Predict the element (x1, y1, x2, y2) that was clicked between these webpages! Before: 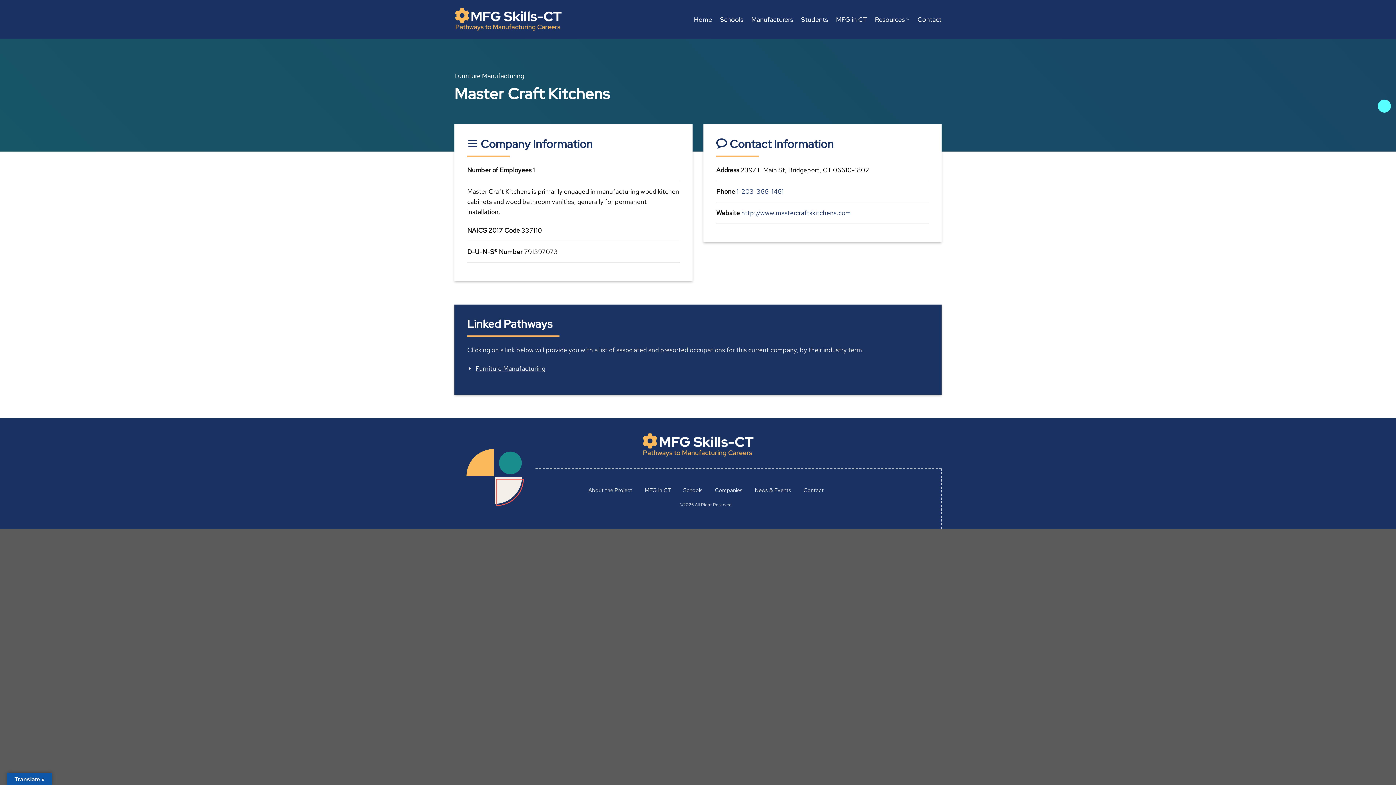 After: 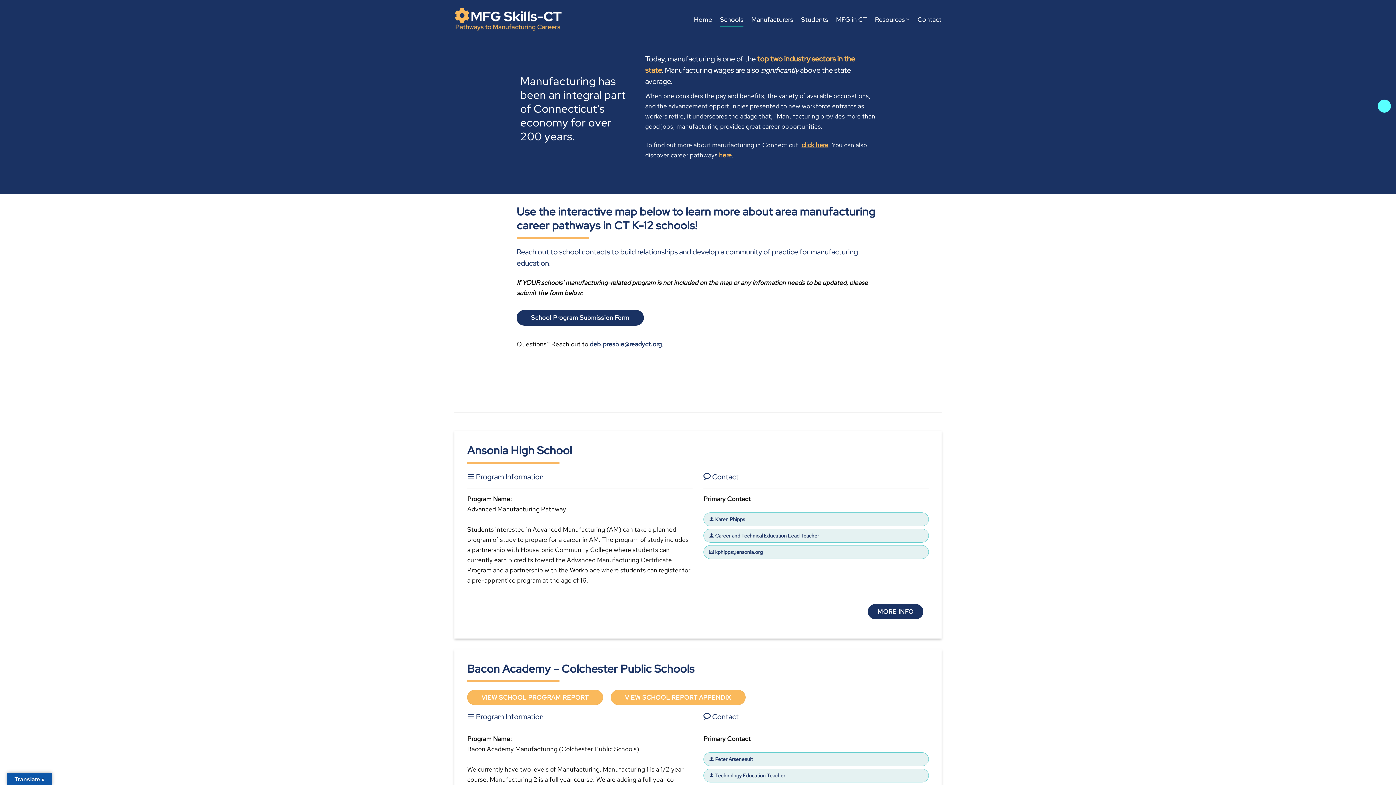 Action: label: Schools bbox: (683, 484, 702, 496)